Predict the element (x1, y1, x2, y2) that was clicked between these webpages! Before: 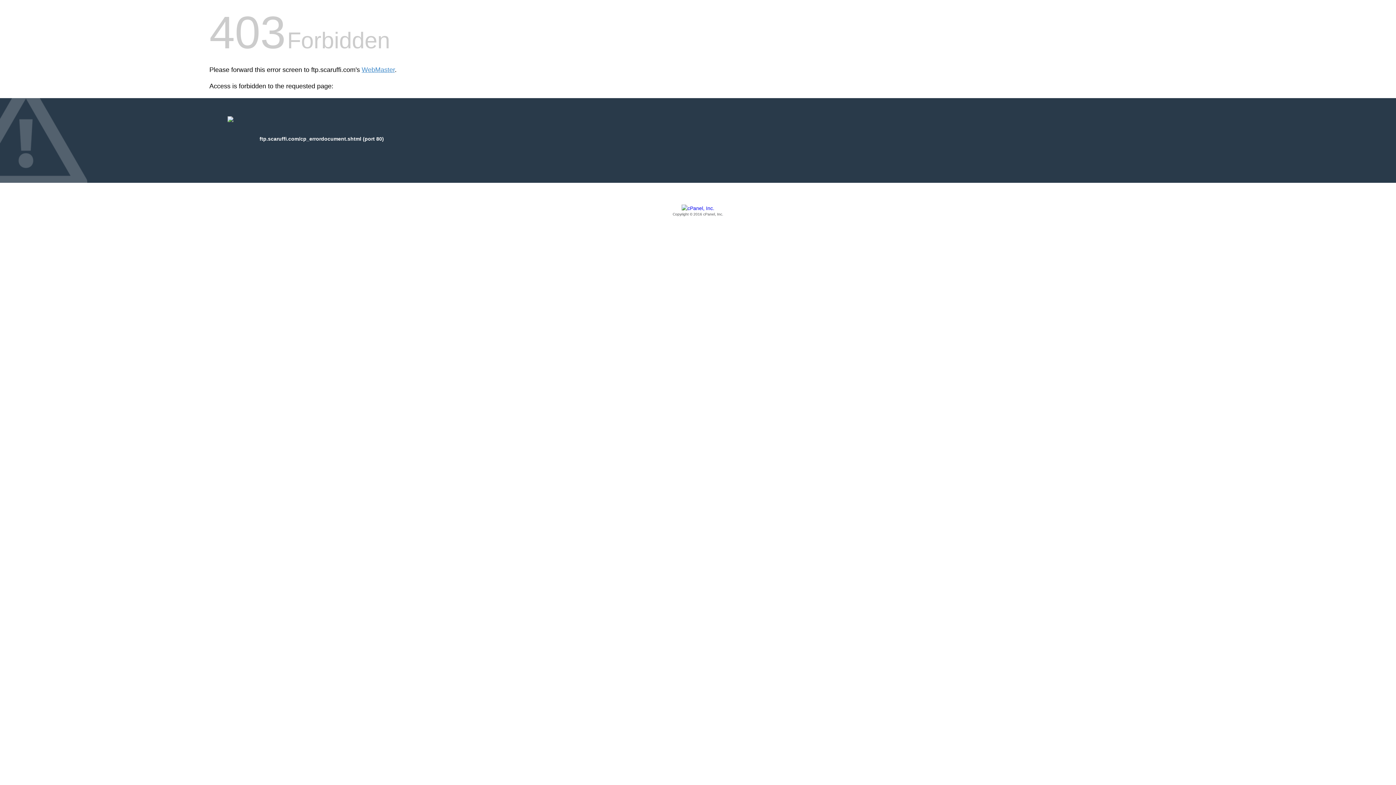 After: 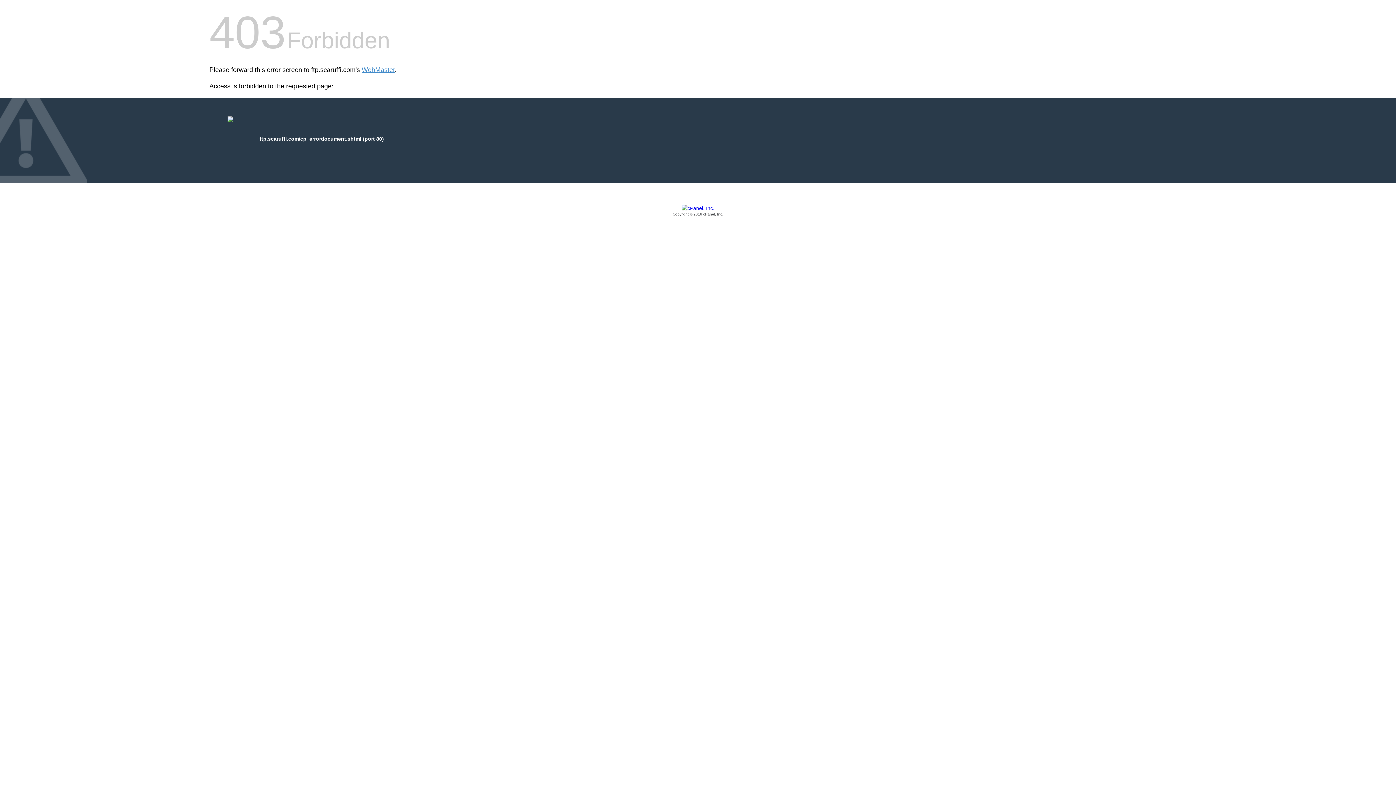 Action: bbox: (209, 205, 1186, 217) label: Copyright © 2016 cPanel, Inc.